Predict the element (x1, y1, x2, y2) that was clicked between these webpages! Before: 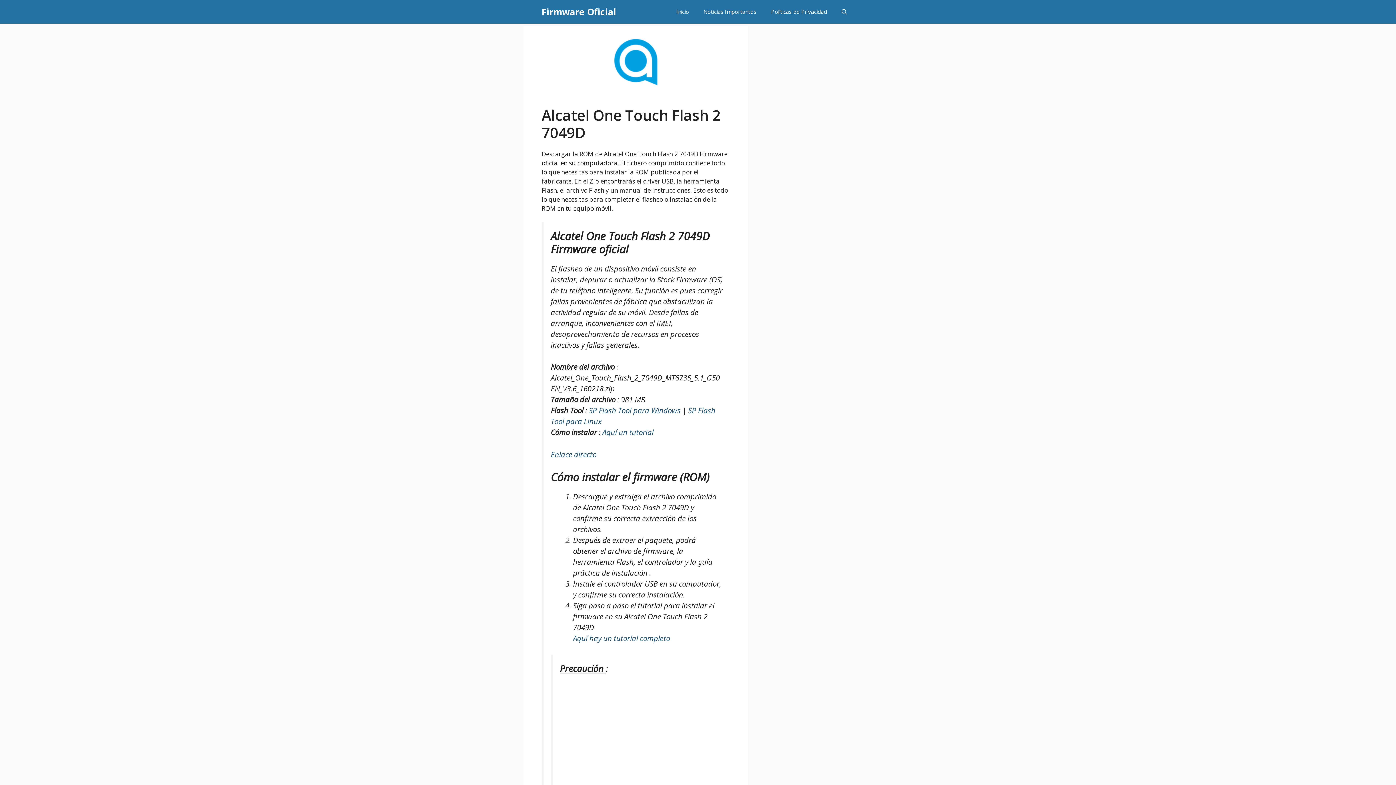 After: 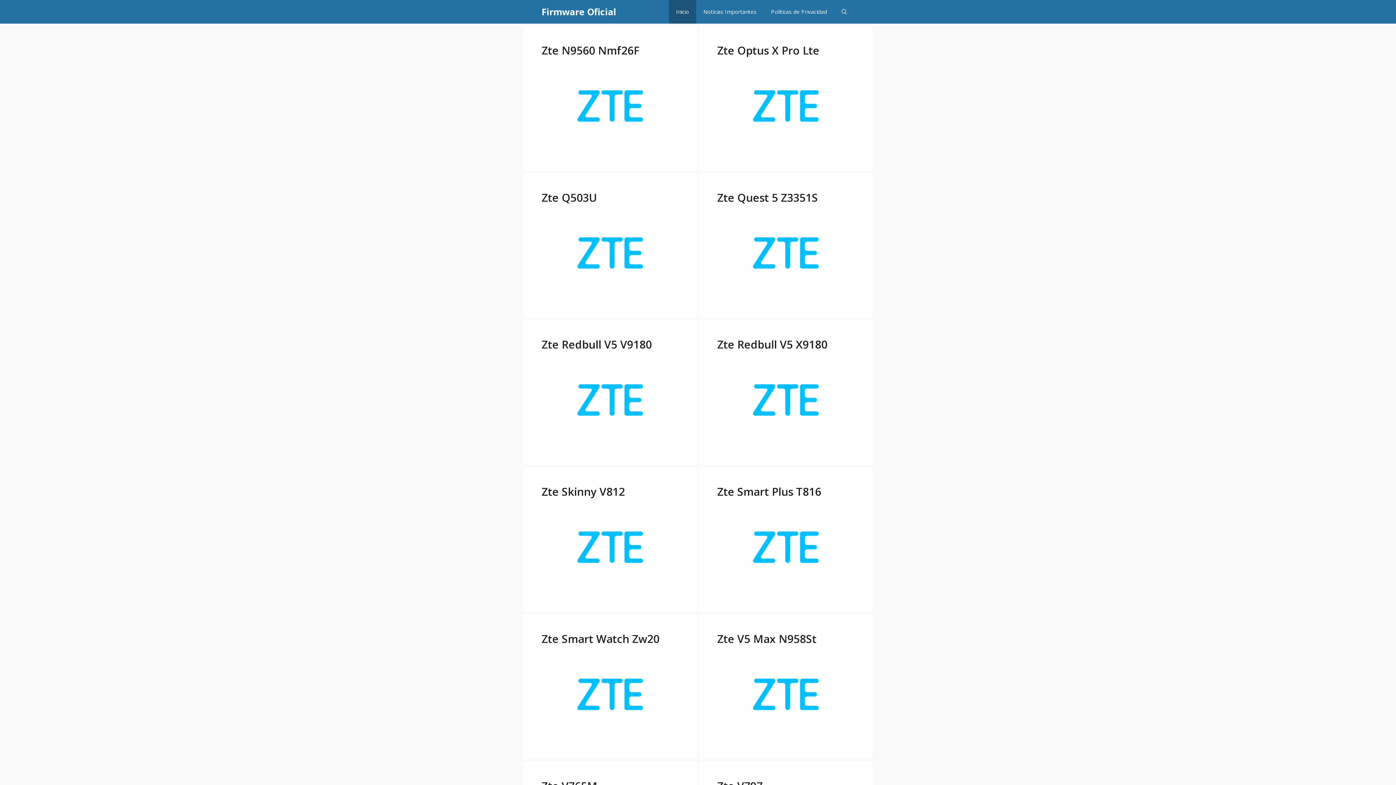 Action: bbox: (669, 0, 696, 23) label: Inicio